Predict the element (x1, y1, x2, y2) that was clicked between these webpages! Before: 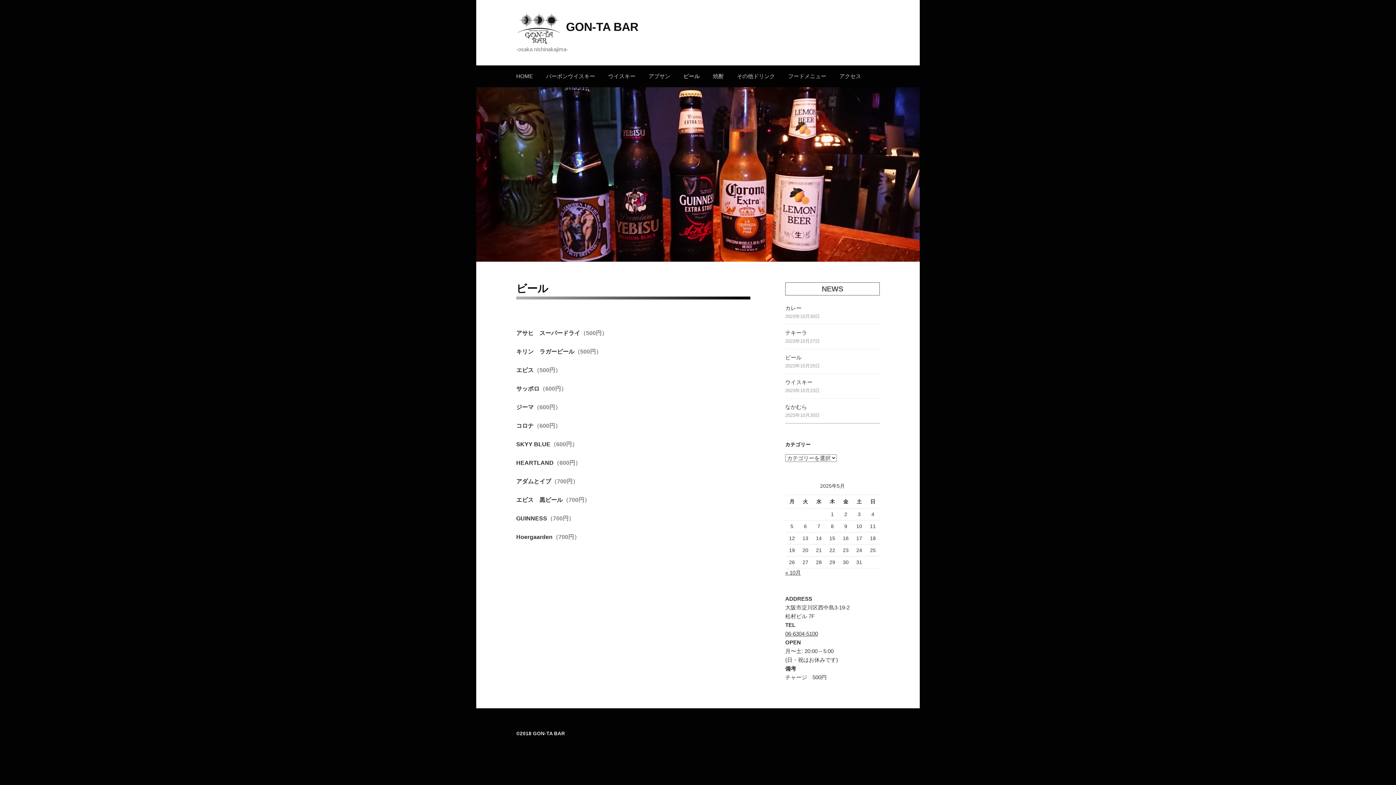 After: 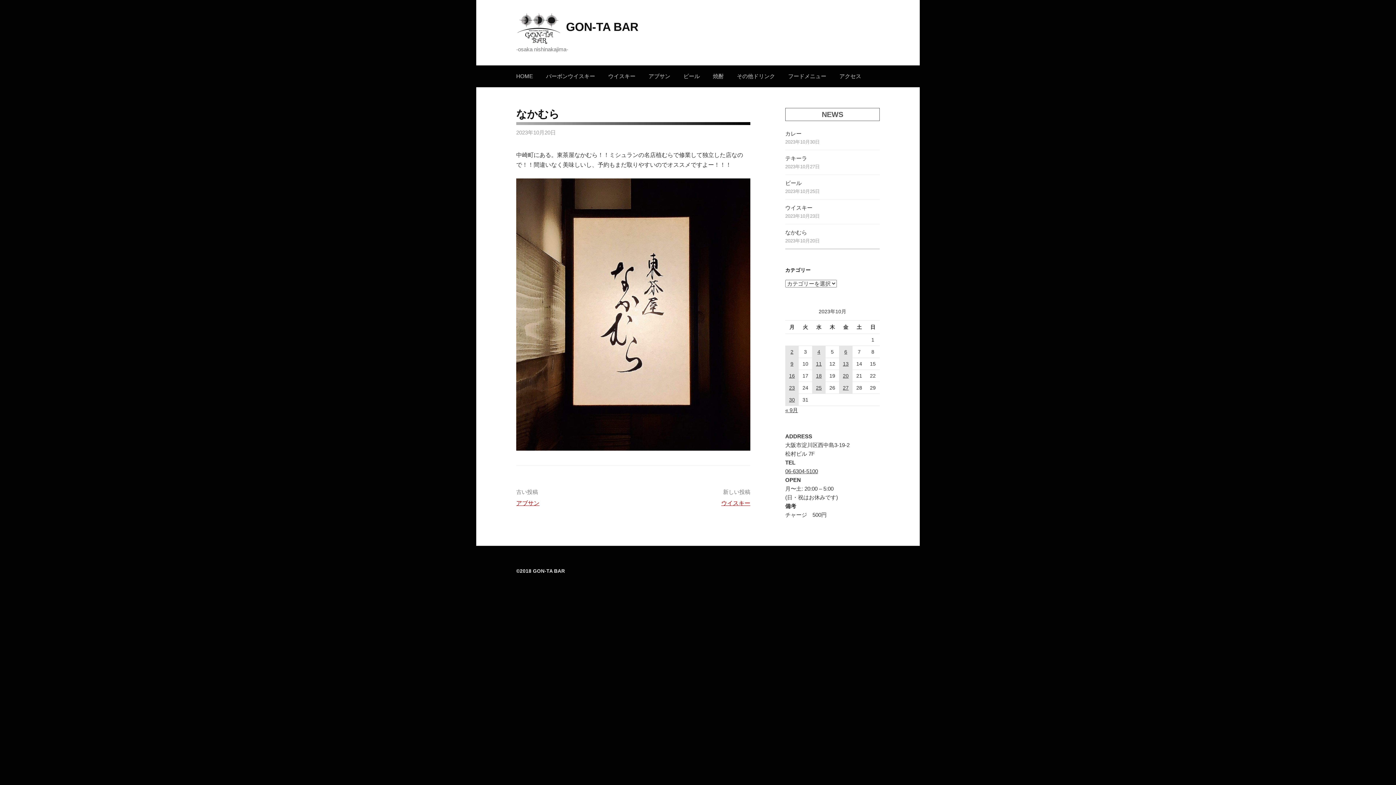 Action: label: なかむら bbox: (785, 404, 807, 410)